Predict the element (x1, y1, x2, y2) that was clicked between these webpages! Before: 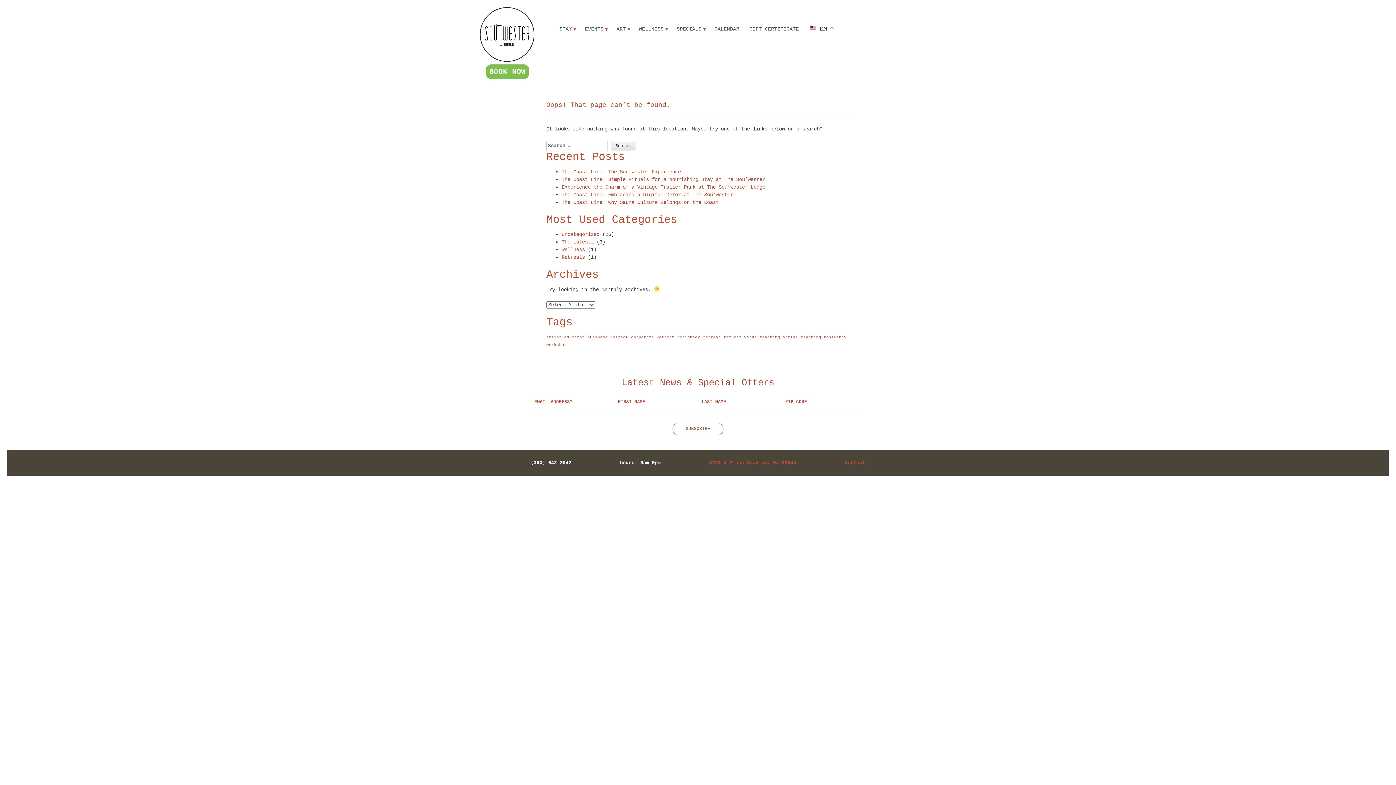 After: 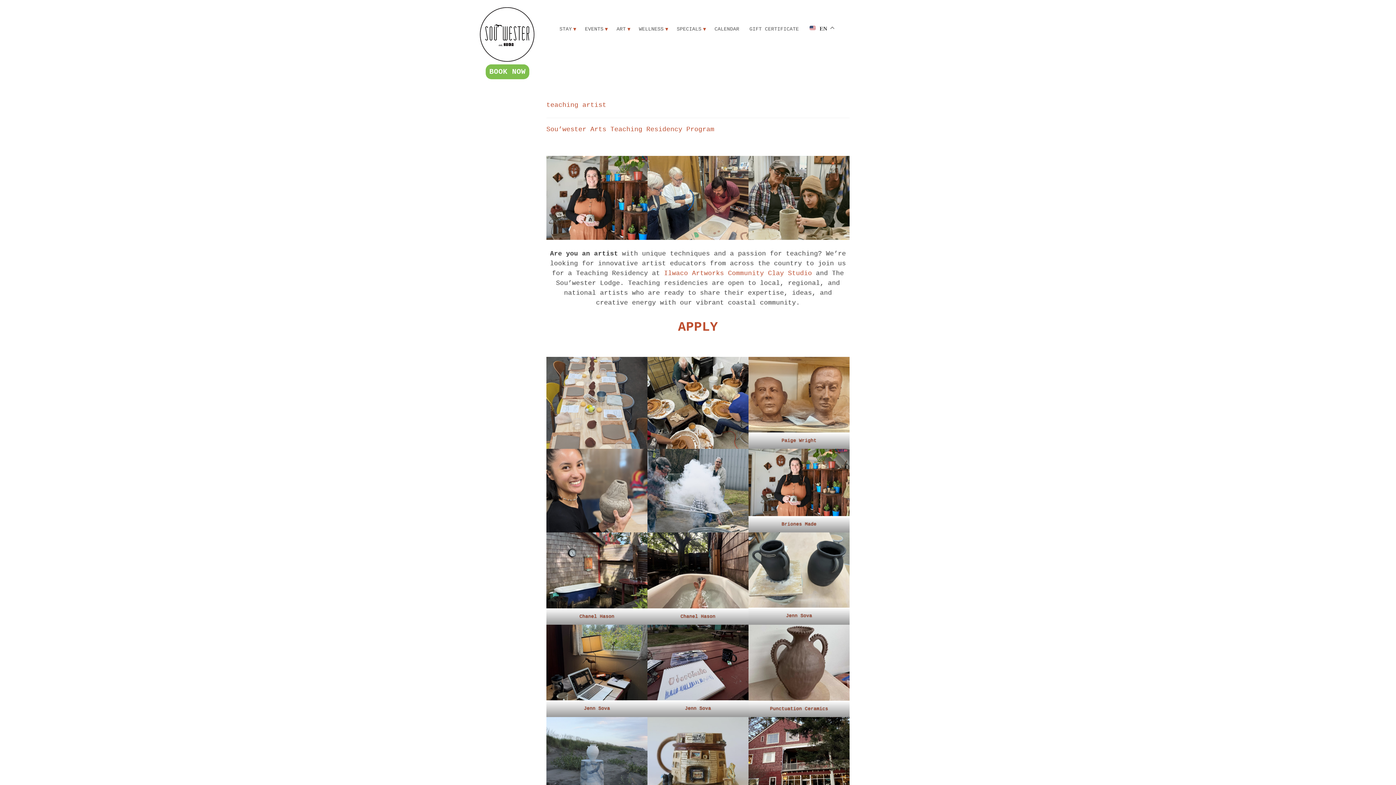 Action: label: teaching artist (1 item) bbox: (760, 335, 798, 339)